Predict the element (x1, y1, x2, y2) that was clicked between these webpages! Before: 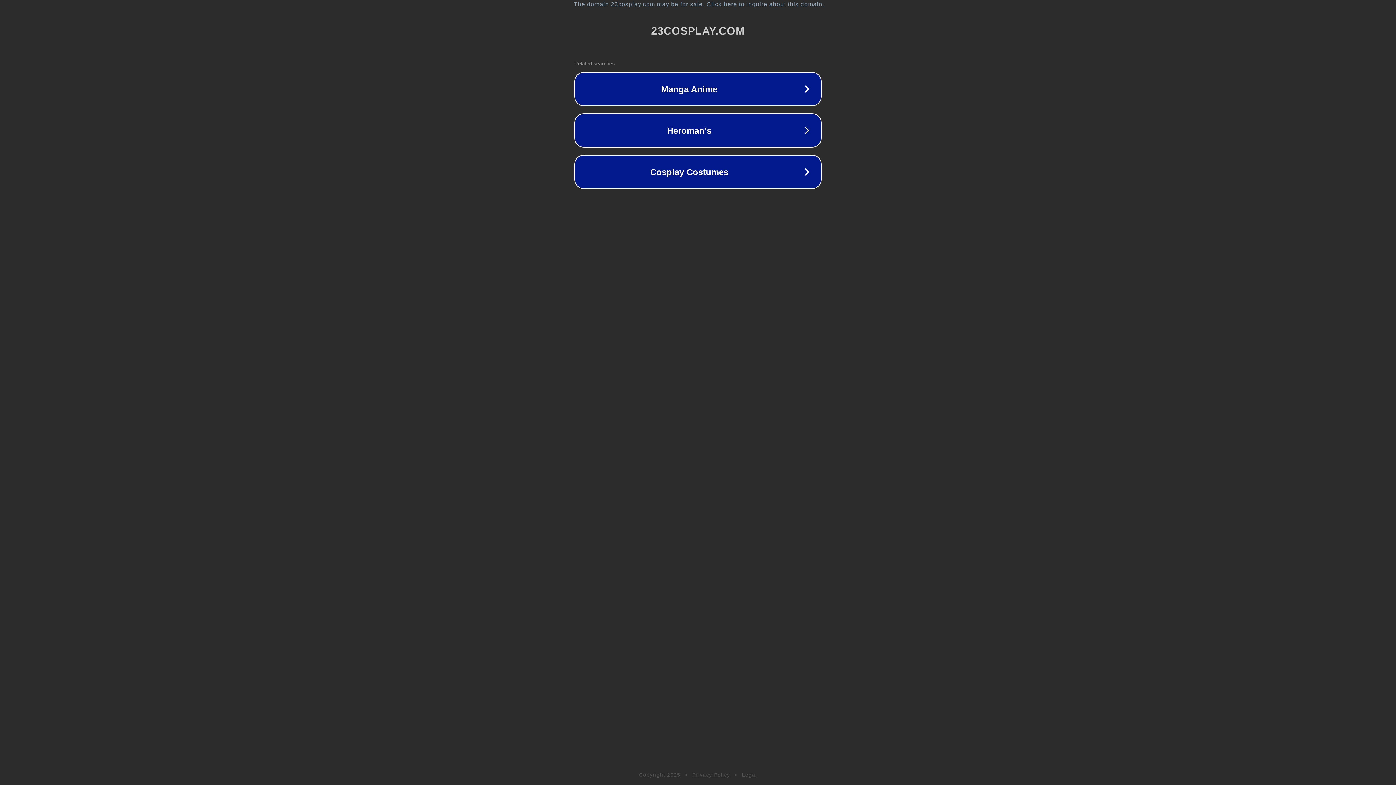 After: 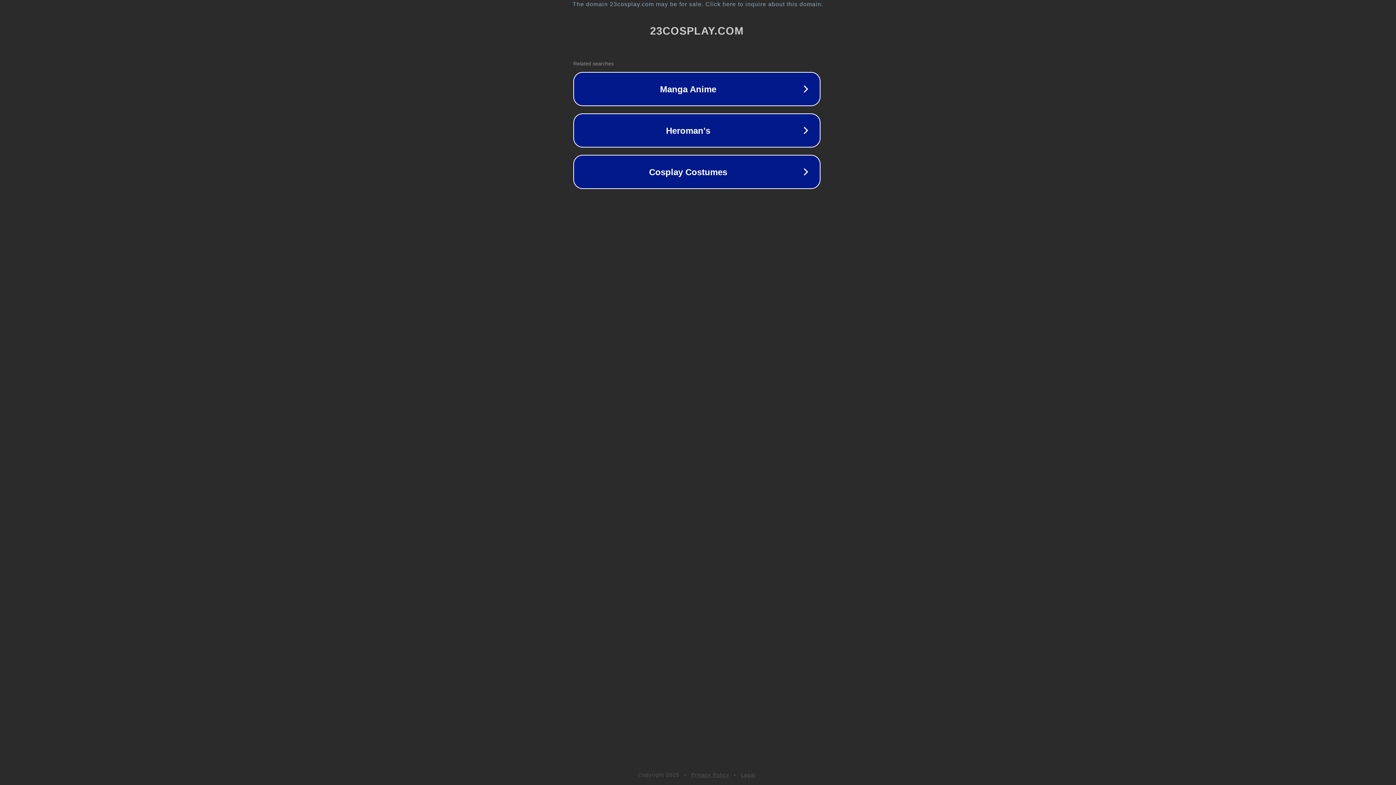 Action: label: The domain 23cosplay.com may be for sale. Click here to inquire about this domain. bbox: (1, 1, 1397, 7)